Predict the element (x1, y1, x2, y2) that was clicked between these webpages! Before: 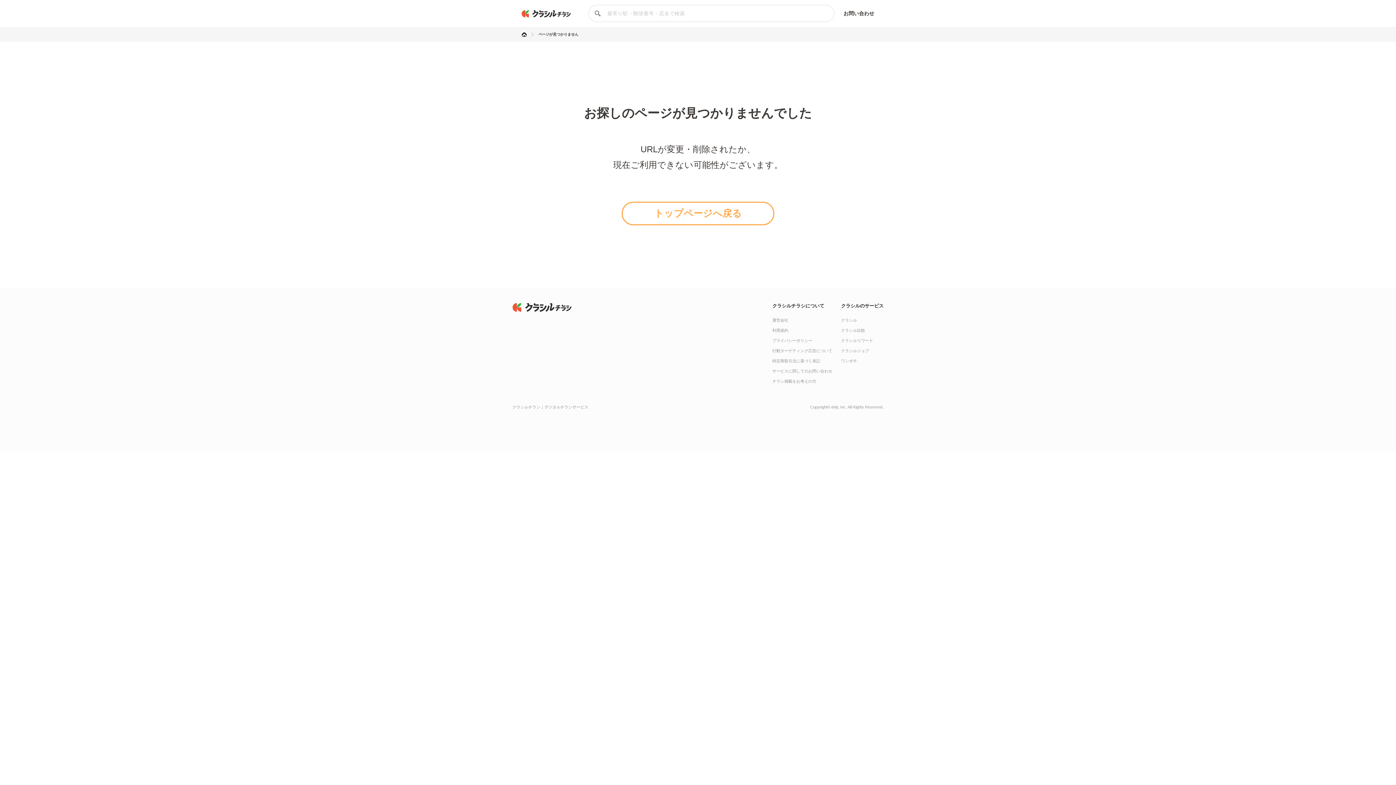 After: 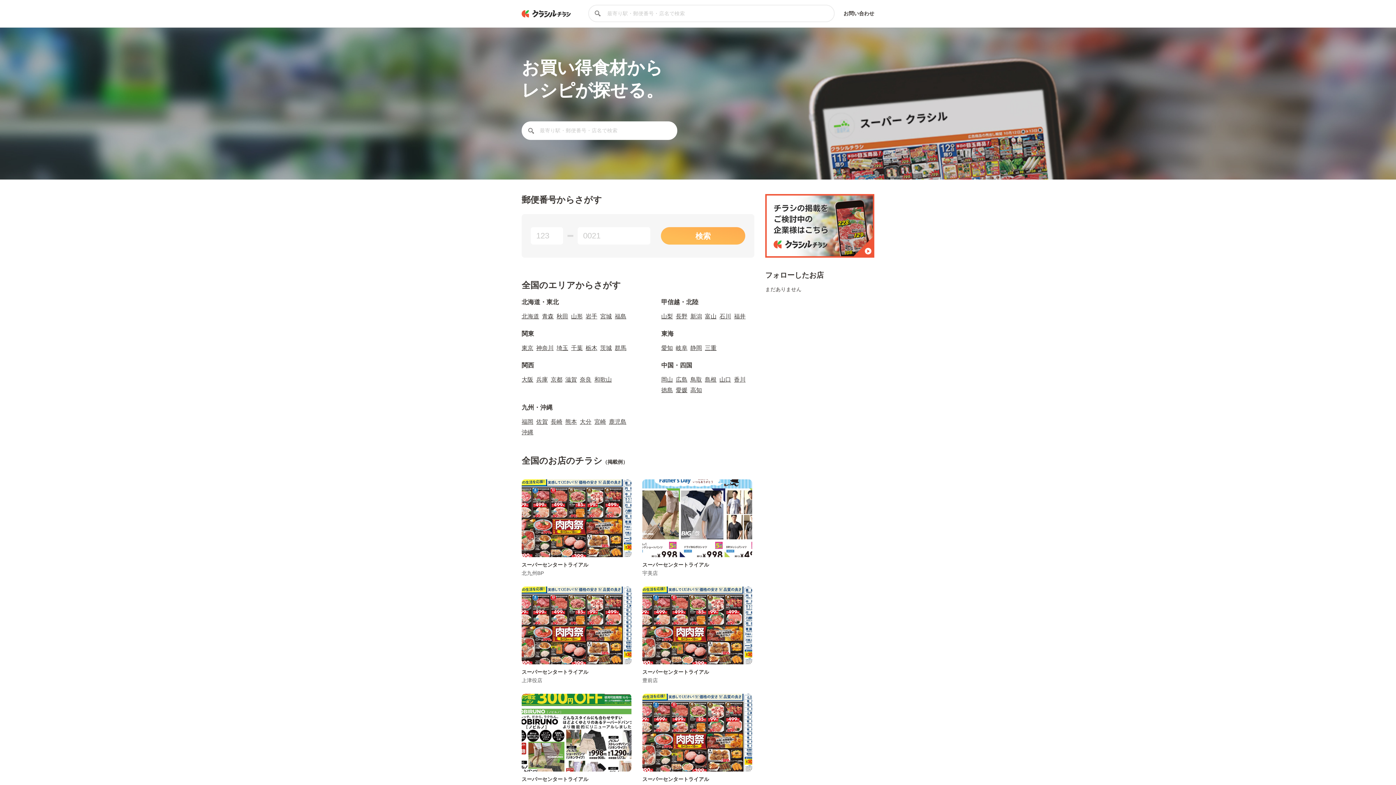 Action: bbox: (521, 32, 526, 36)